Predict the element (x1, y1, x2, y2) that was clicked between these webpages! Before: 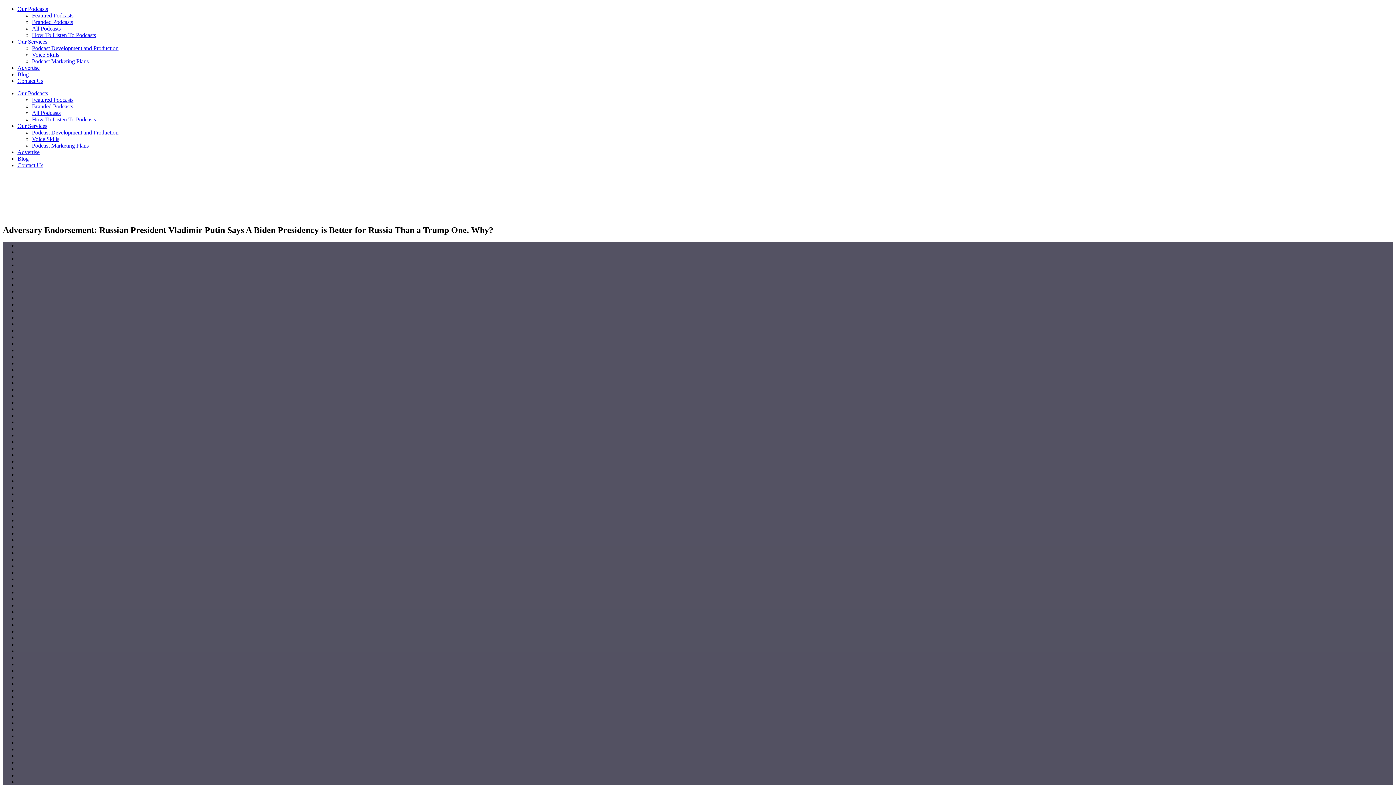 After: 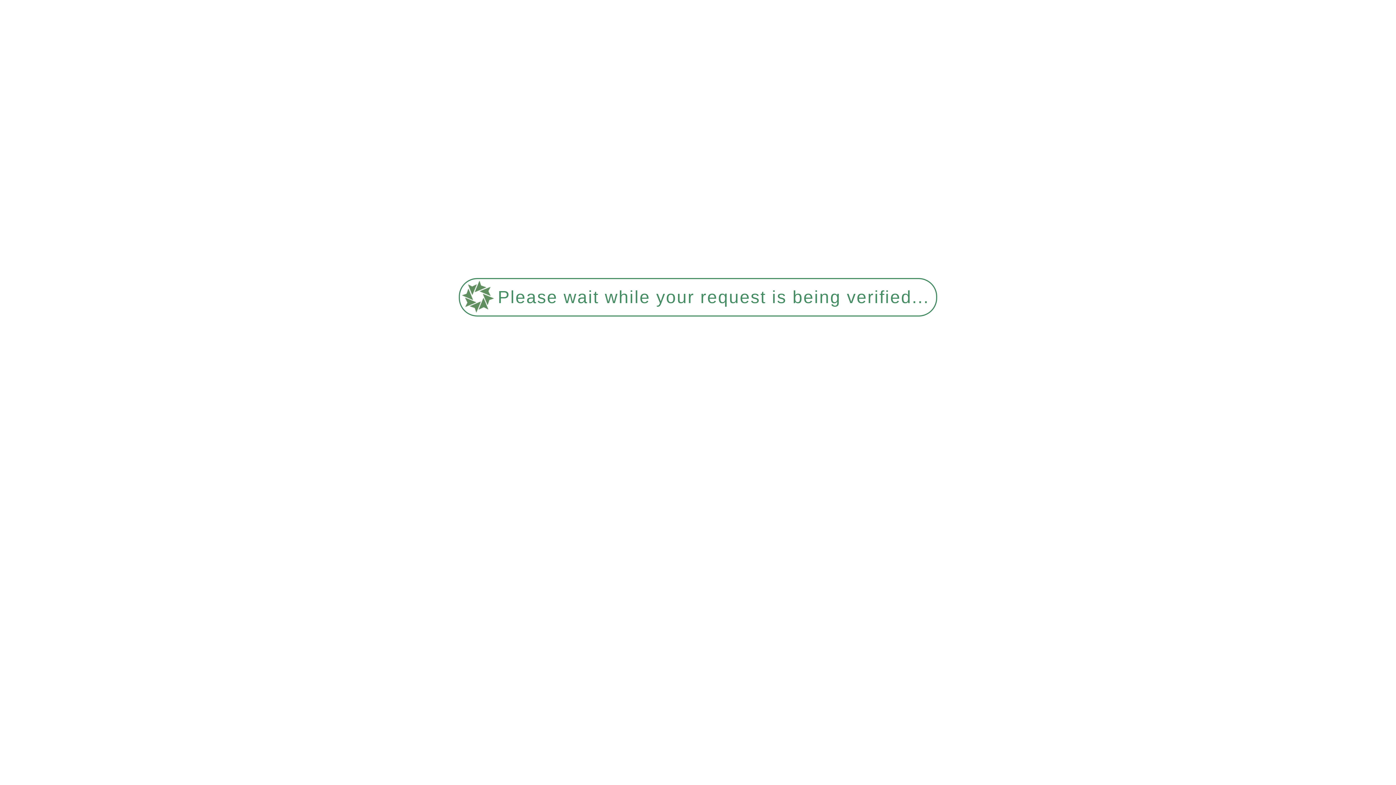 Action: label: Branded Podcasts bbox: (32, 103, 73, 109)